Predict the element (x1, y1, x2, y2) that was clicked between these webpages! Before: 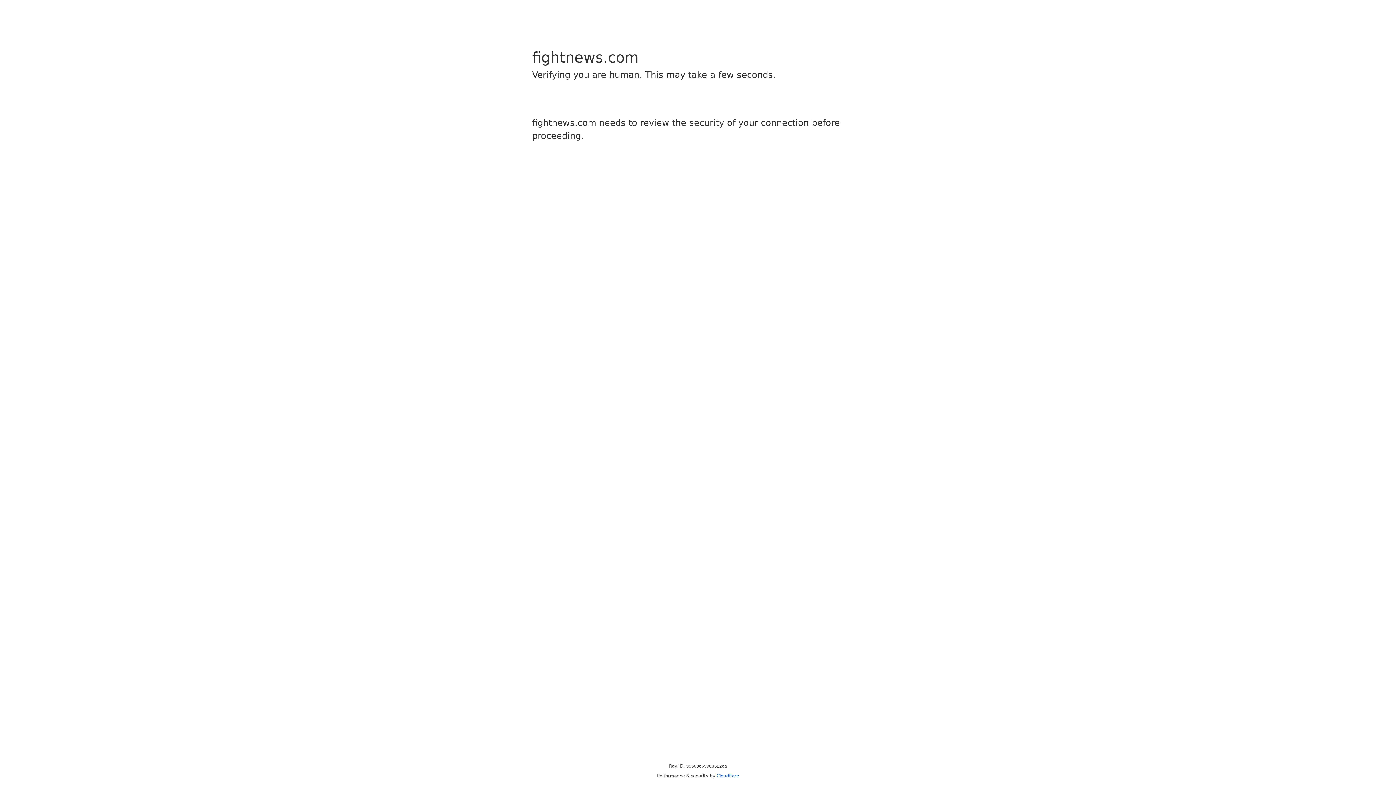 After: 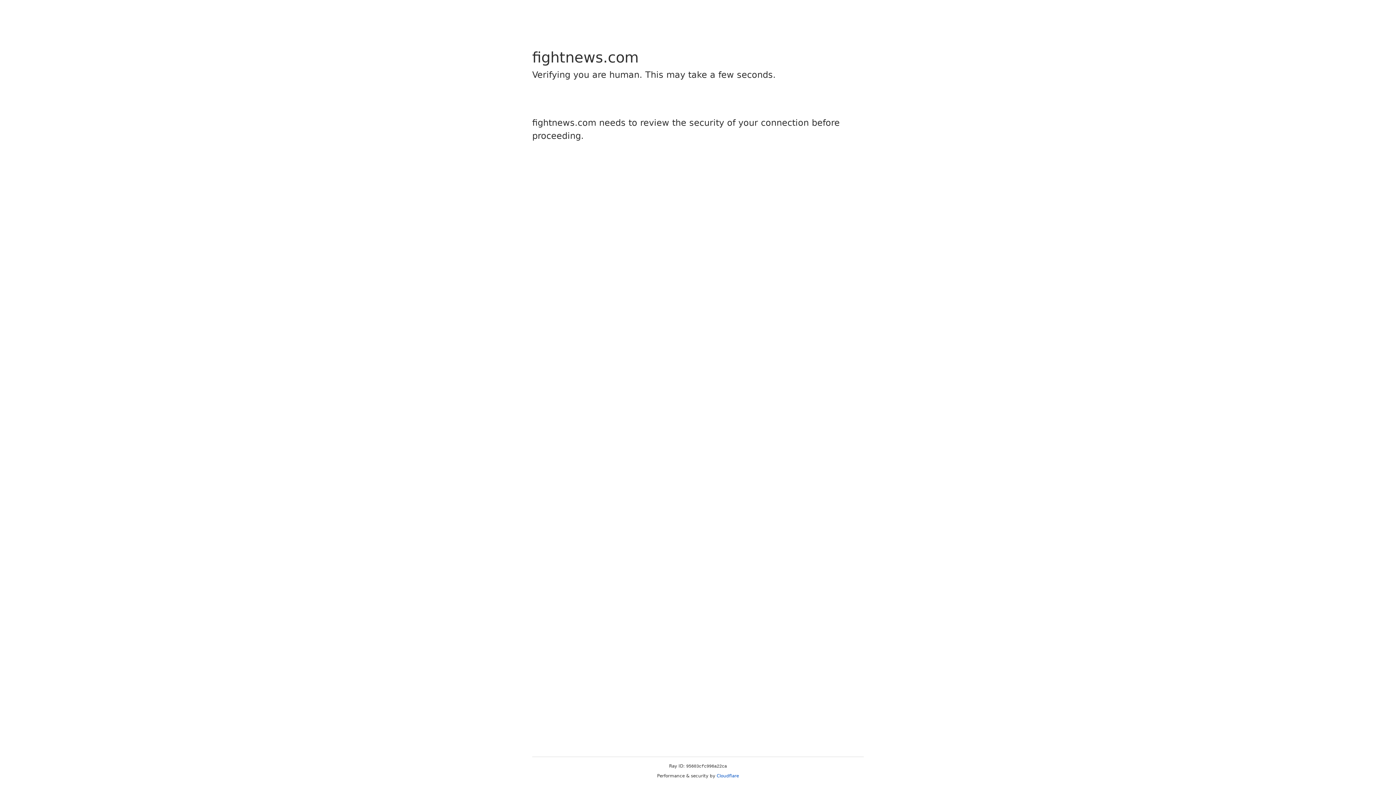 Action: bbox: (716, 773, 739, 778) label: Cloudflare